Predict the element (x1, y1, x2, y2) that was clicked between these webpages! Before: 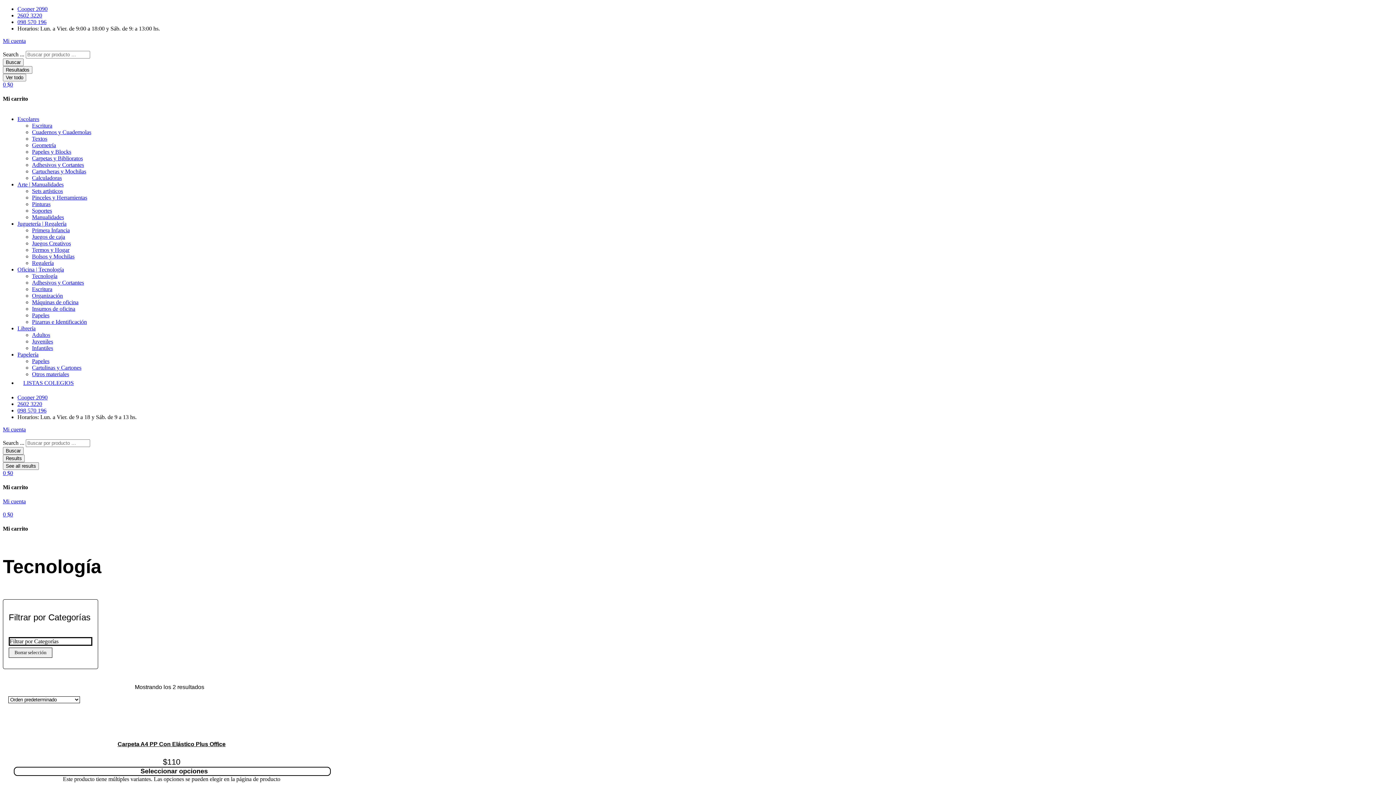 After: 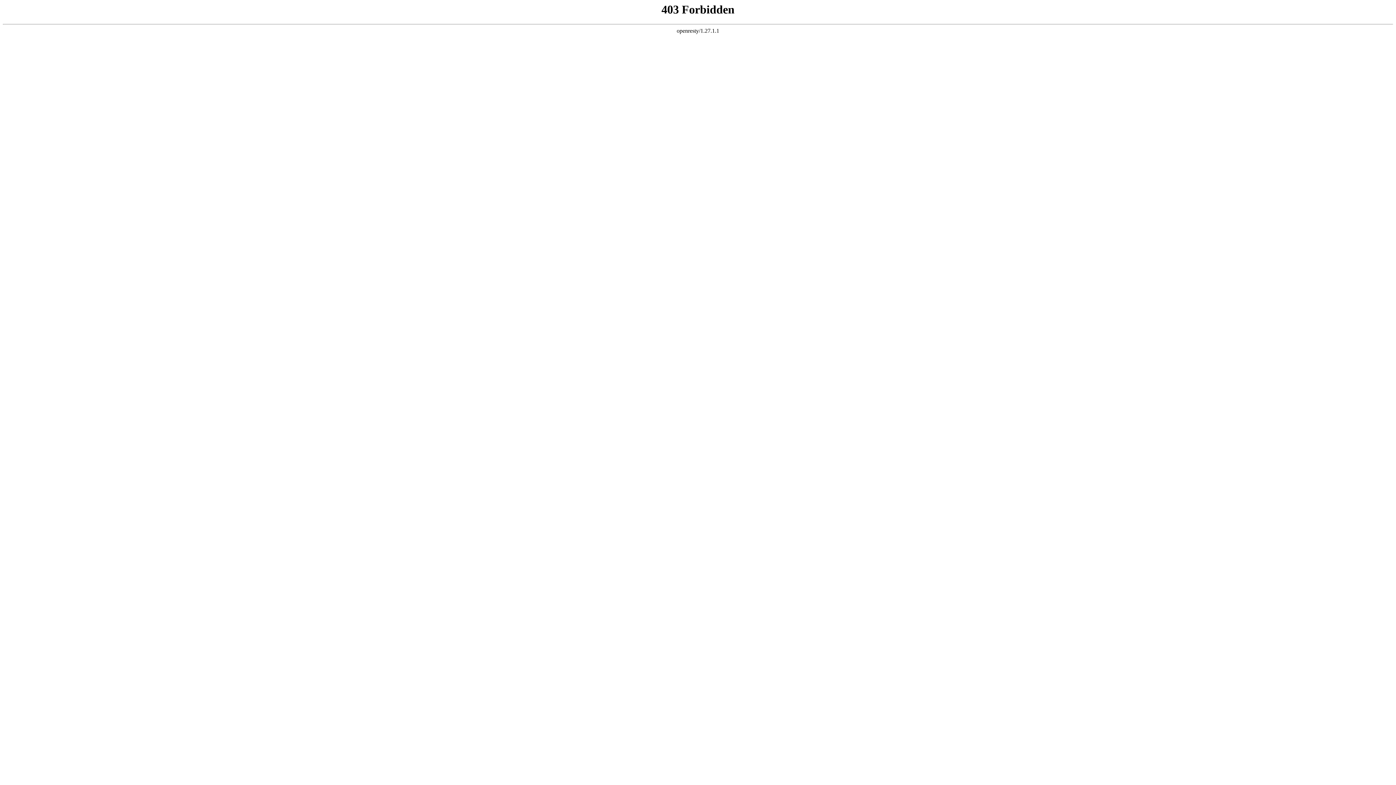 Action: bbox: (32, 279, 1393, 286) label: Adhesivos y Cortantes